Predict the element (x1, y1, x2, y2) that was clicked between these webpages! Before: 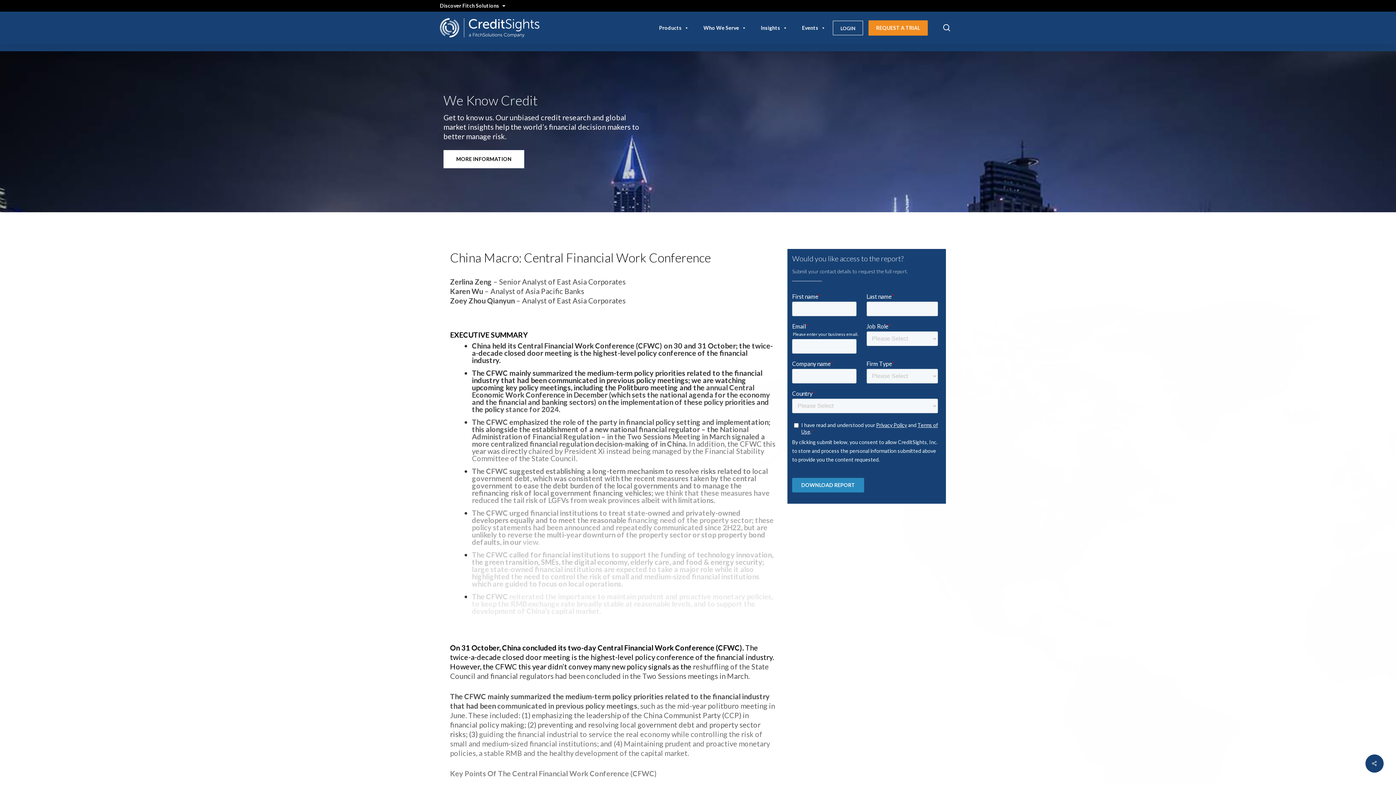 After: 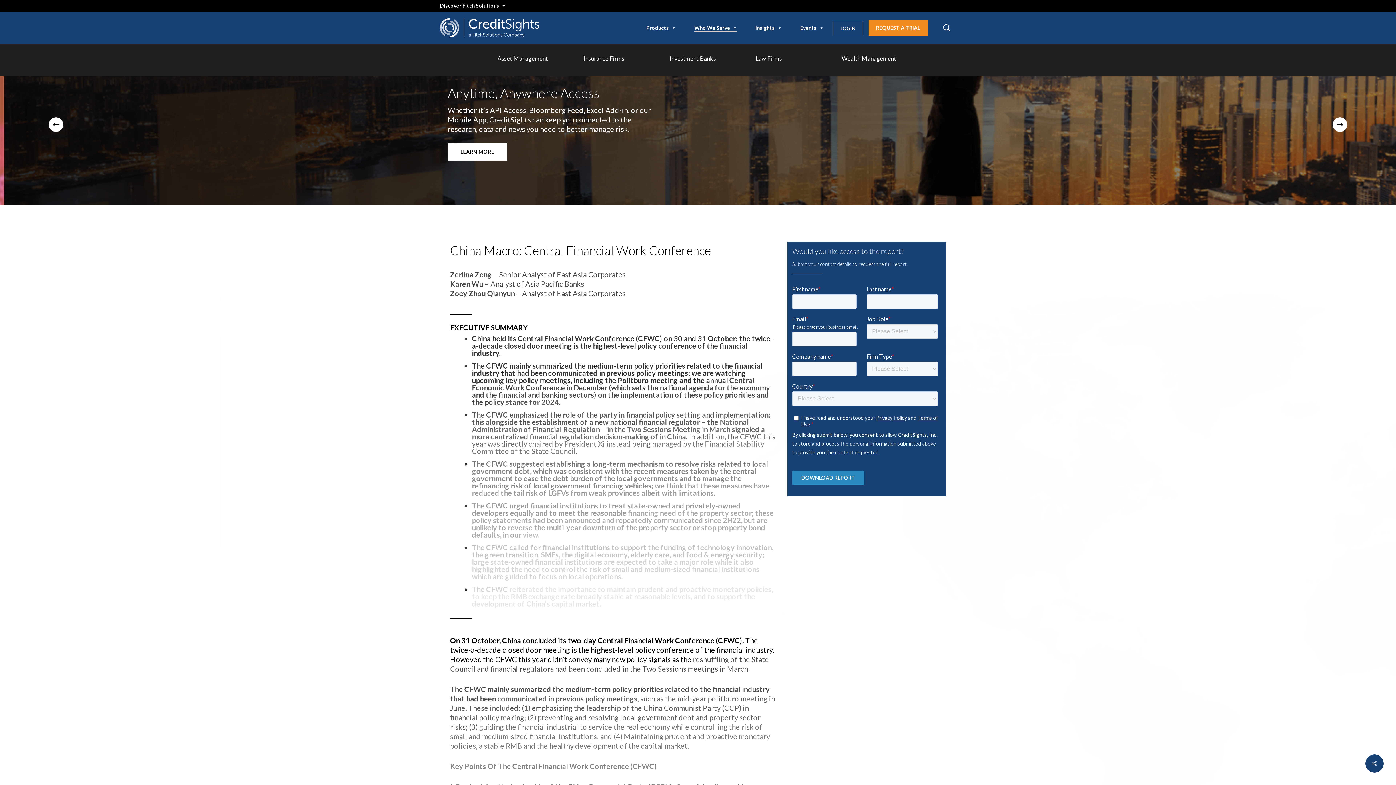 Action: bbox: (696, 20, 753, 35) label: Who We Serve